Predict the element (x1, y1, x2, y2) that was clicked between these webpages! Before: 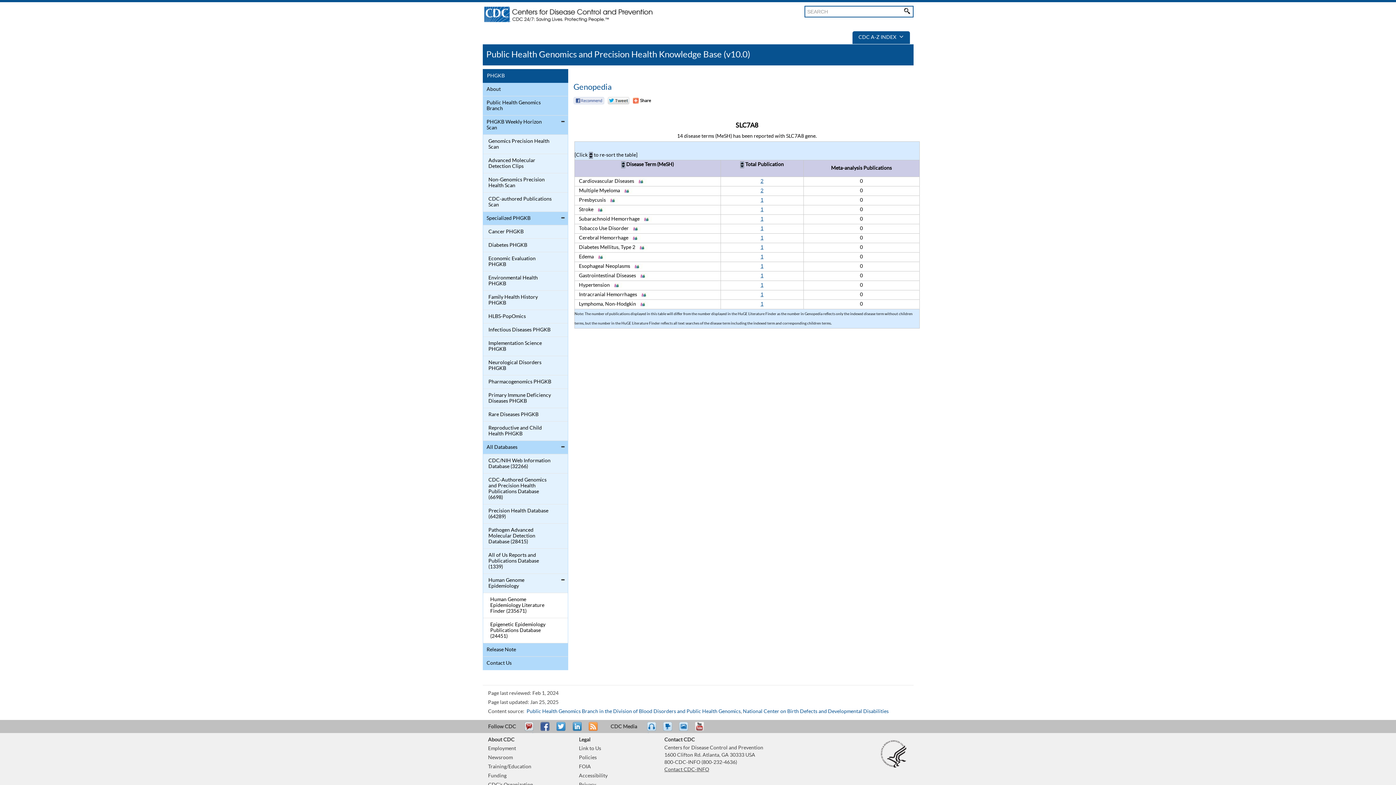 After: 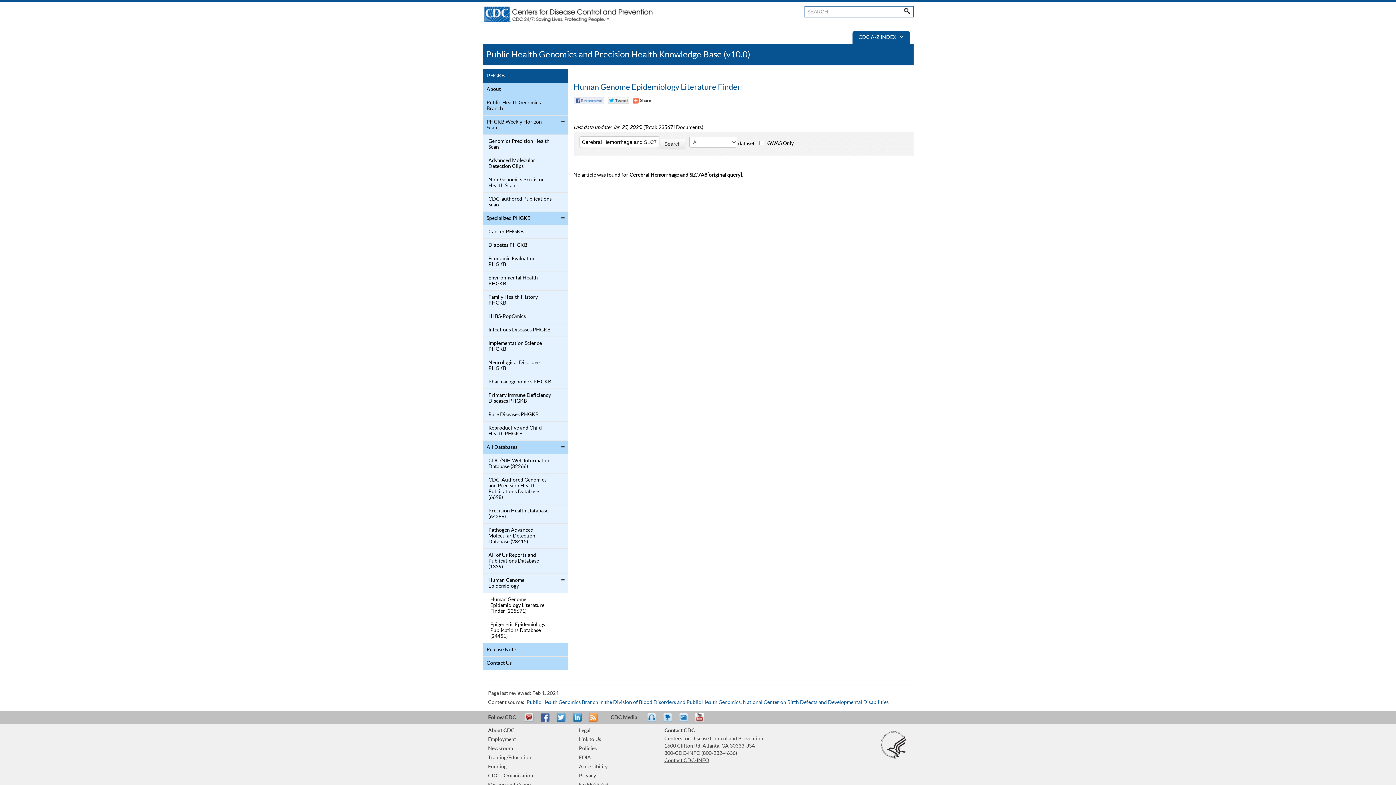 Action: bbox: (760, 235, 763, 240) label: 1